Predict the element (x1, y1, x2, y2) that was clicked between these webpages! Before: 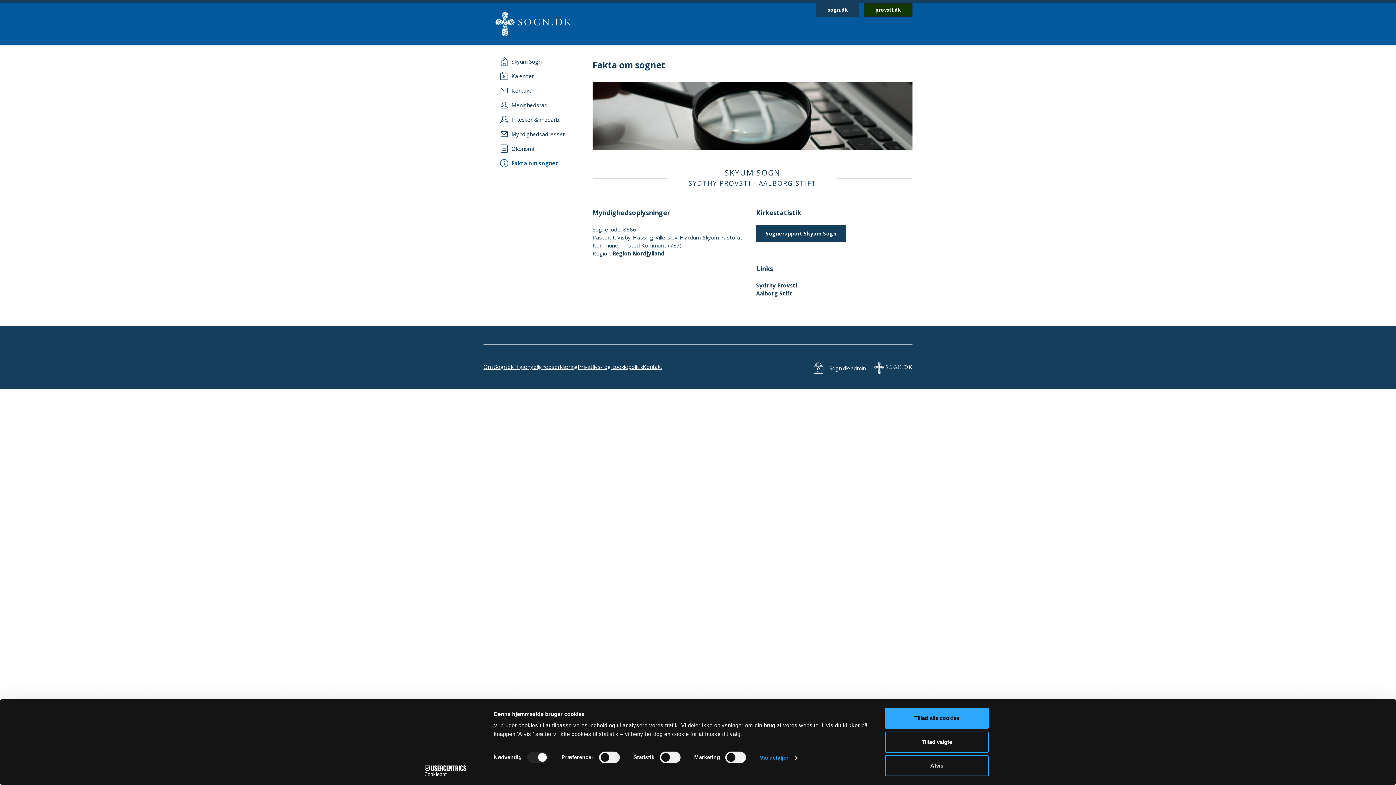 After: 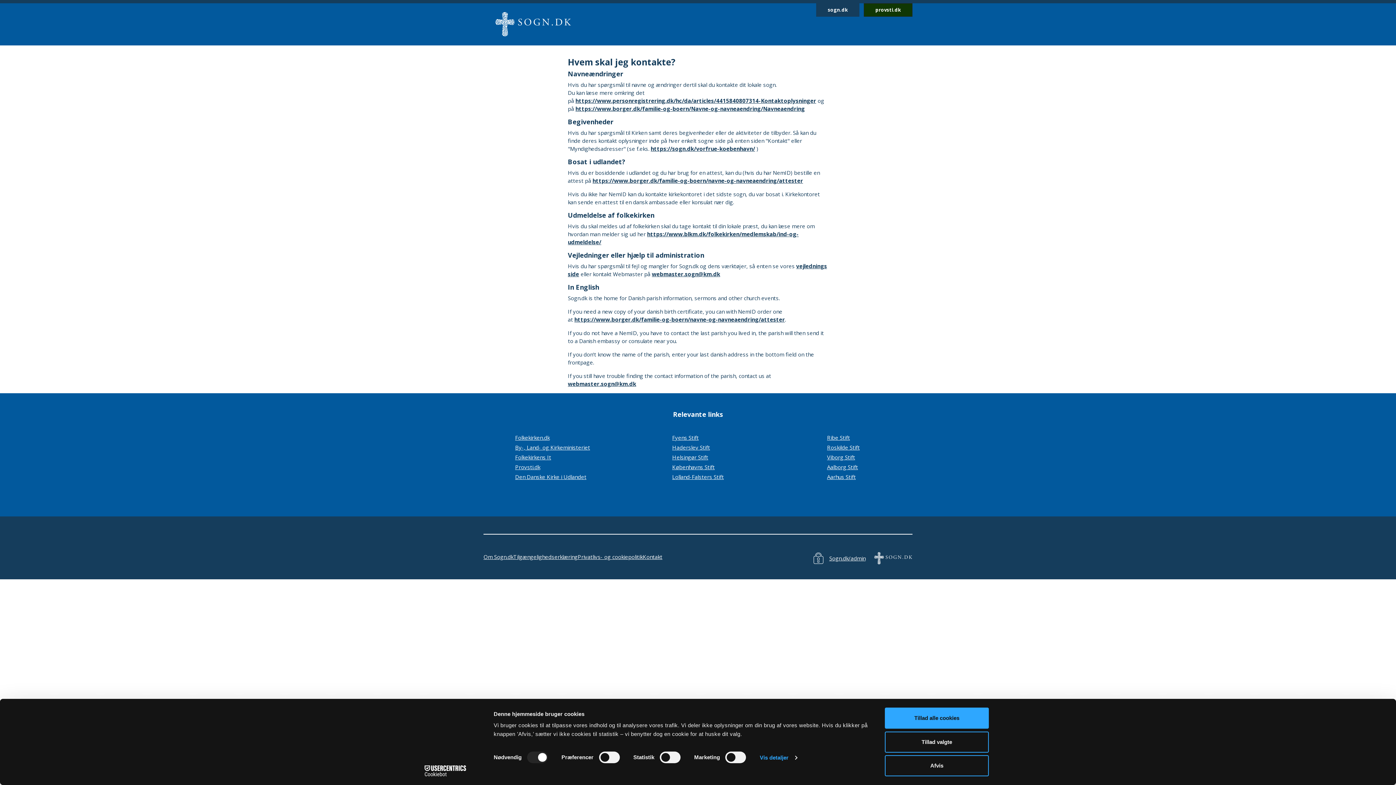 Action: bbox: (642, 362, 662, 372) label: Kontakt